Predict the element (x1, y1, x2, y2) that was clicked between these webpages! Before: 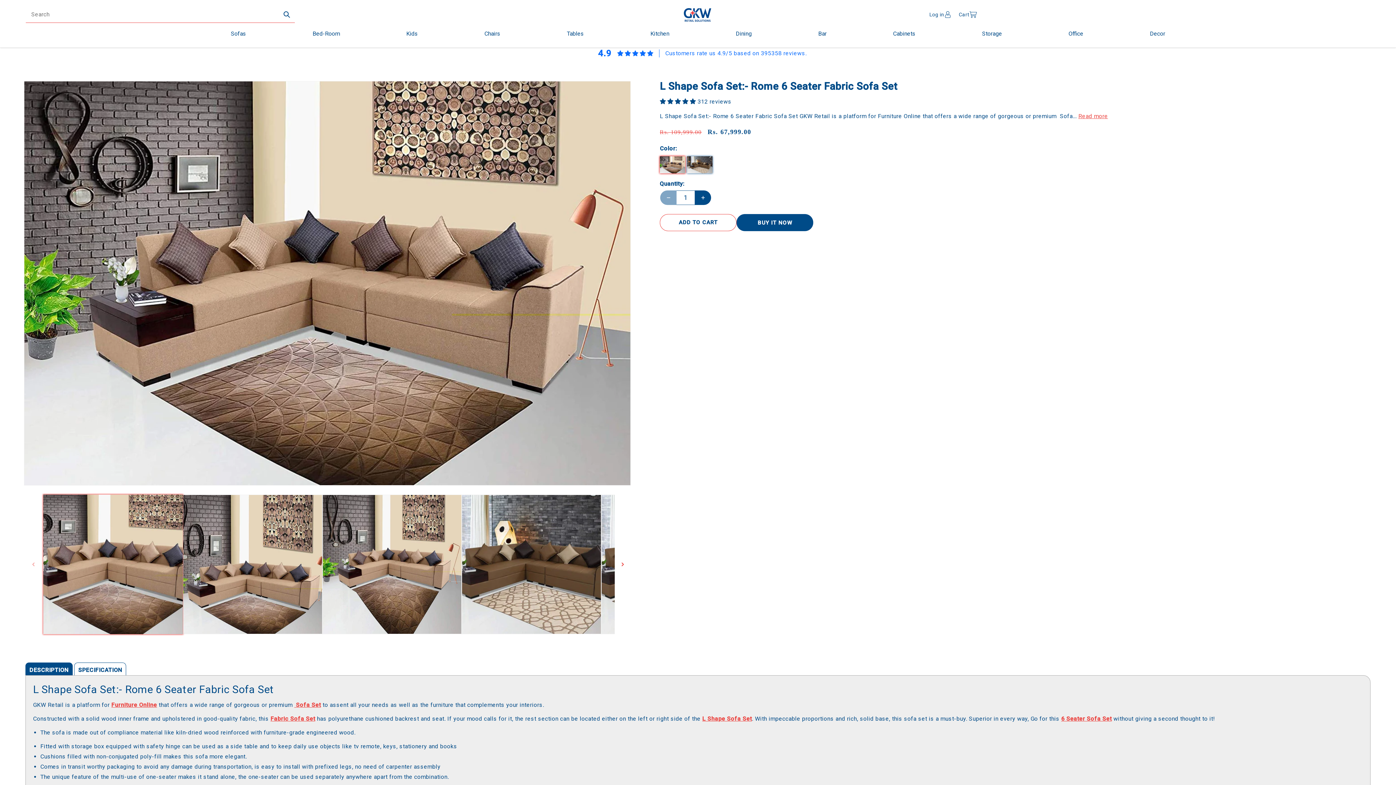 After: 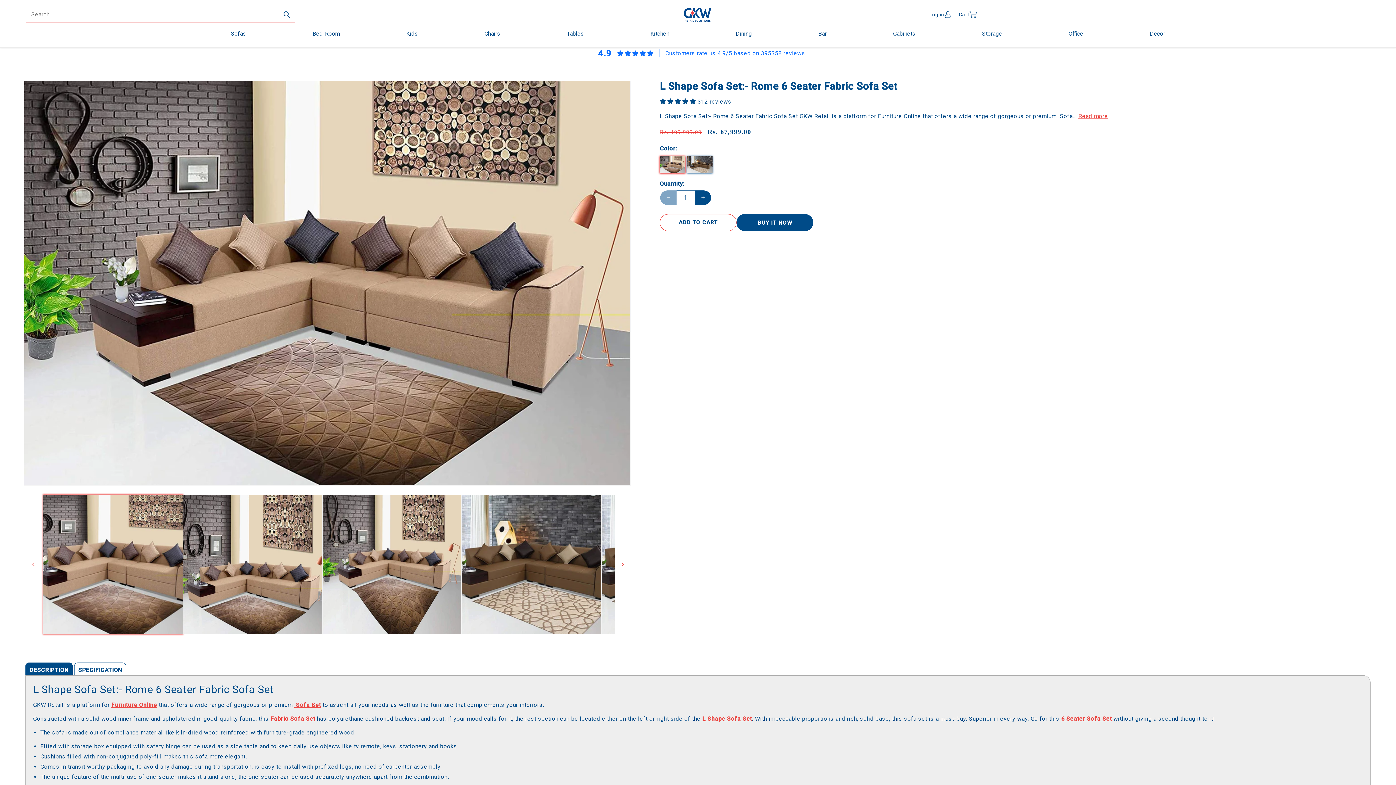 Action: label: Fabric Sofa Set bbox: (270, 715, 315, 722)